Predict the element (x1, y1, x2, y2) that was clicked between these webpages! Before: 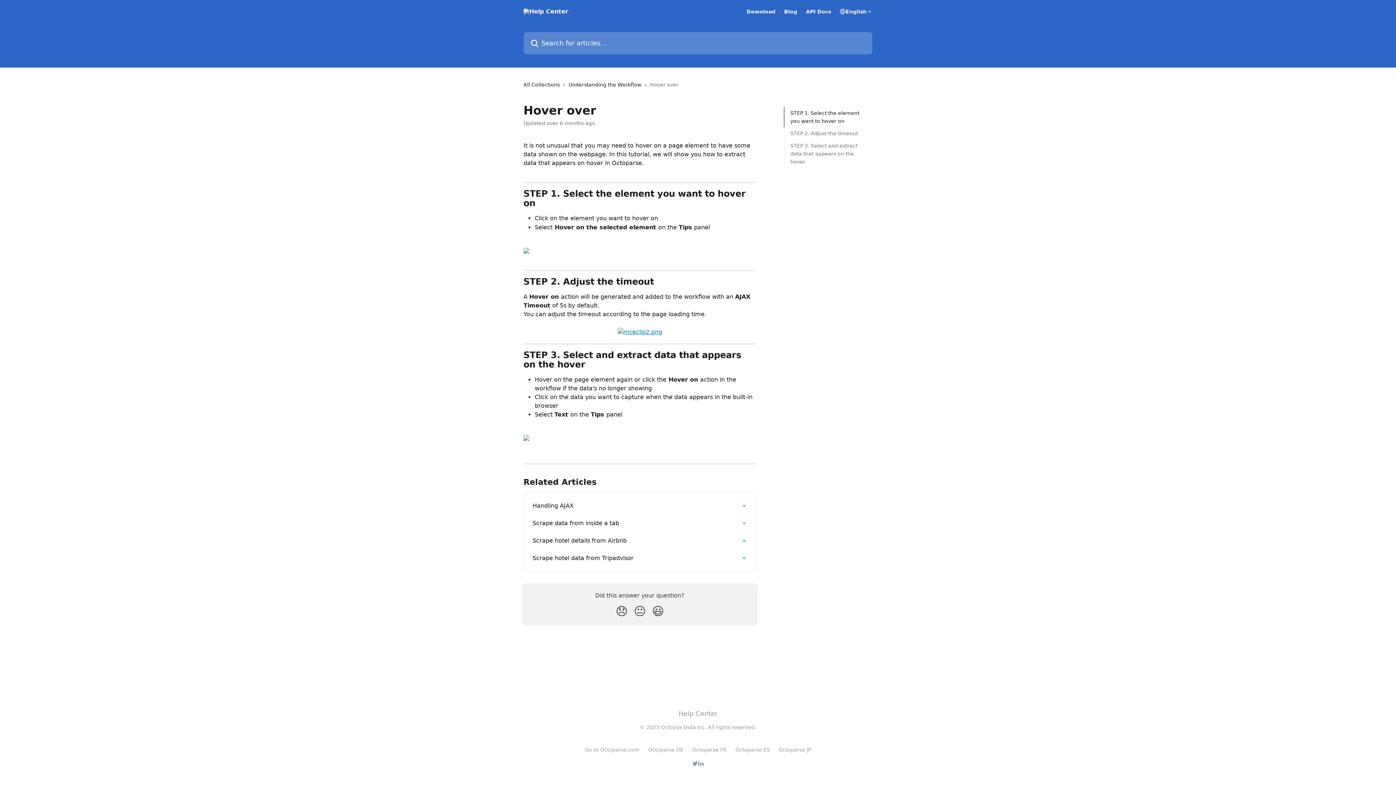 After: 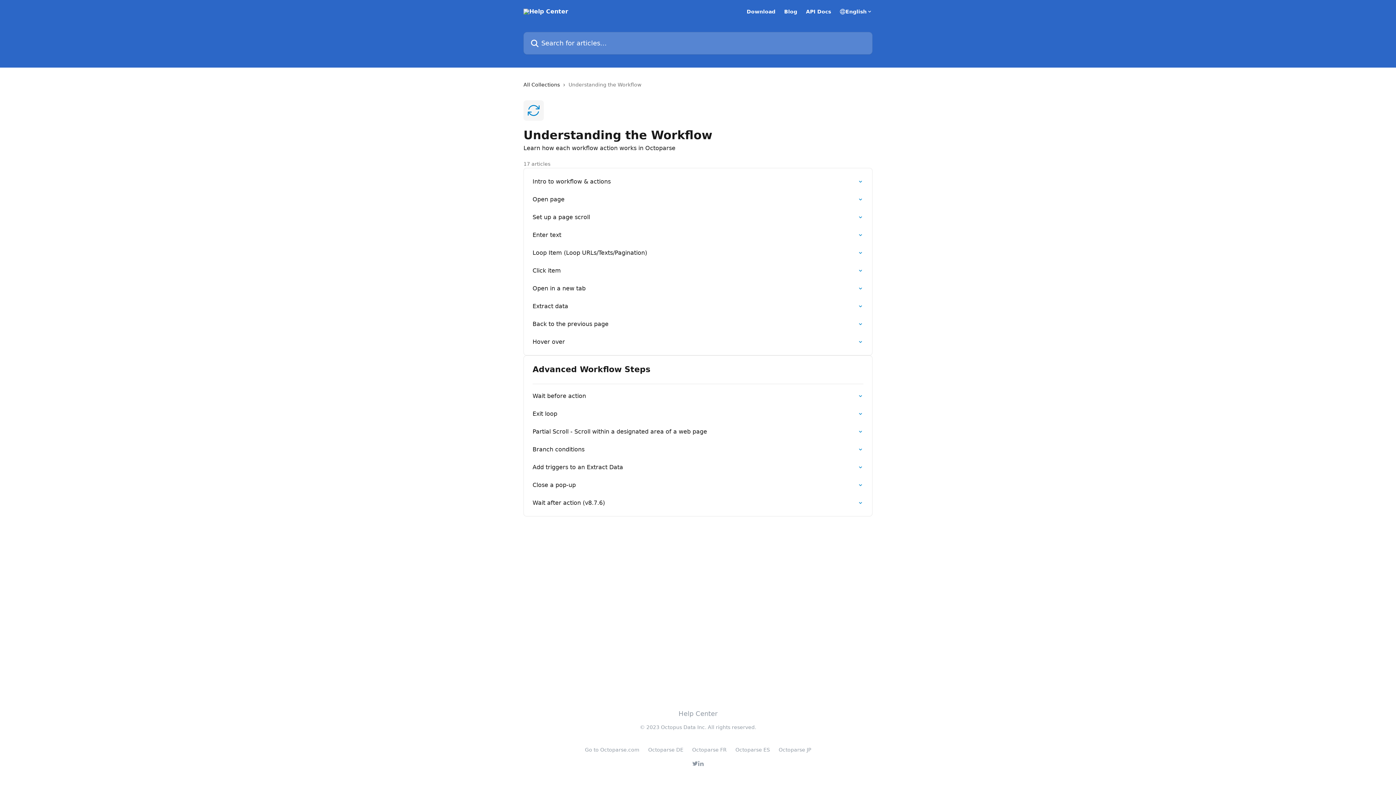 Action: bbox: (568, 80, 644, 88) label: Understanding the Workflow